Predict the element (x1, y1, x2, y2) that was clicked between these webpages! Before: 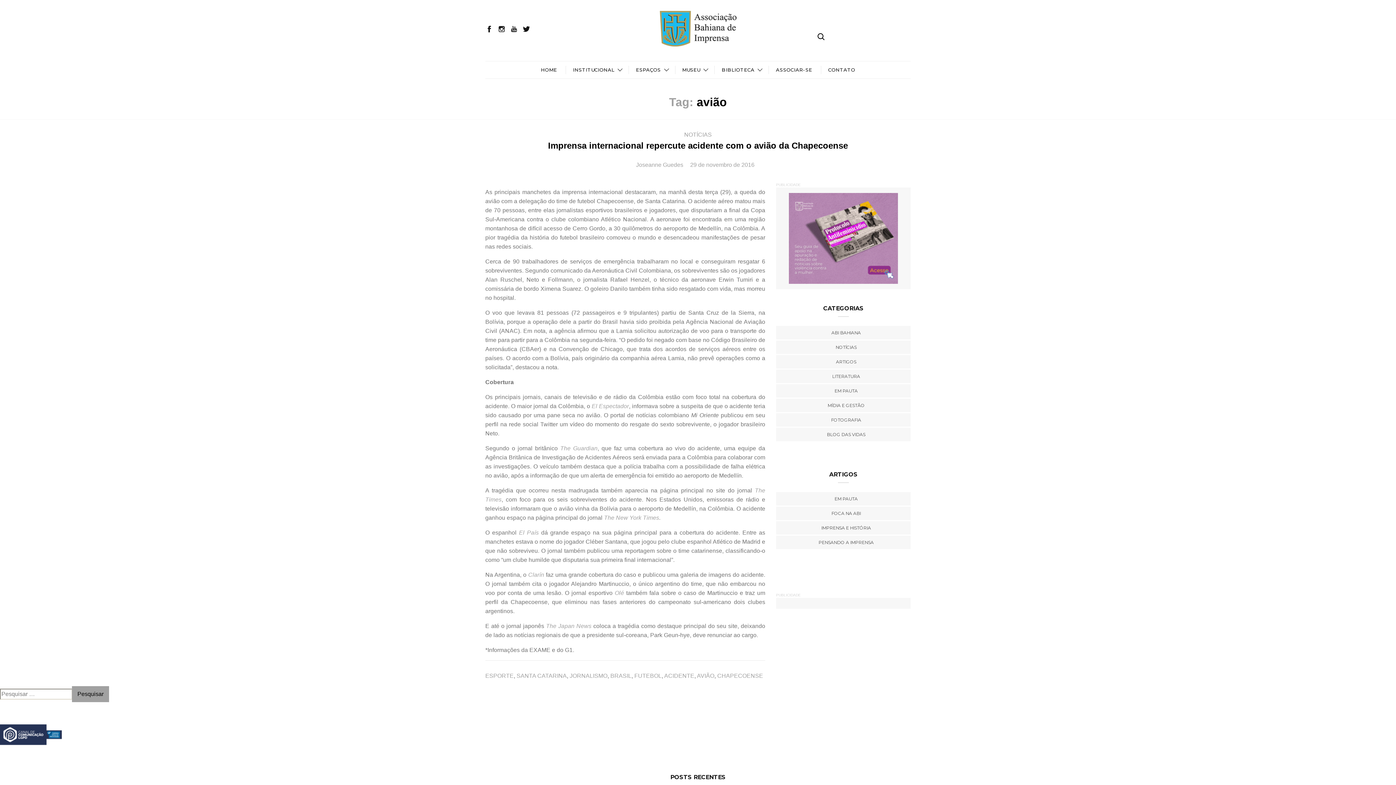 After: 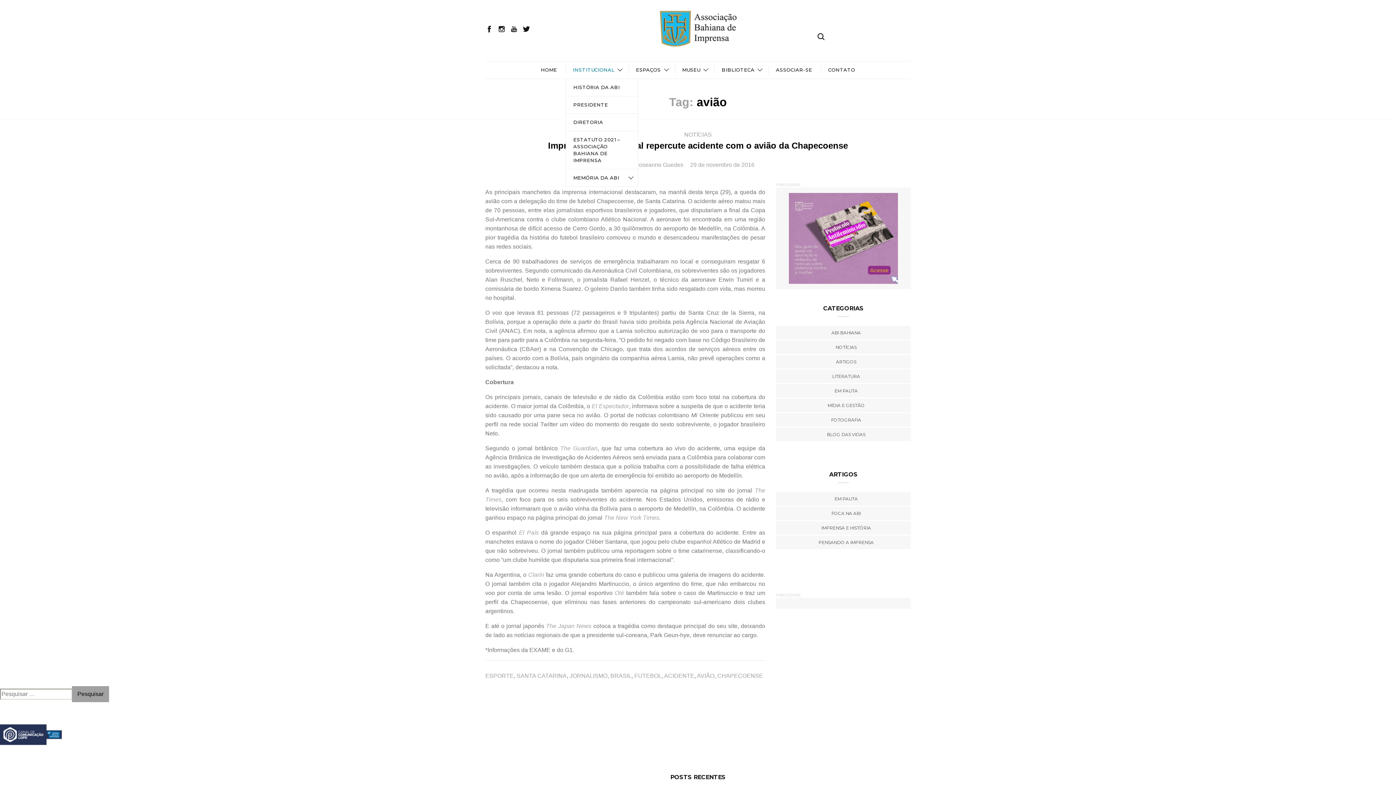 Action: label: INSTITUCIONAL bbox: (565, 61, 621, 78)